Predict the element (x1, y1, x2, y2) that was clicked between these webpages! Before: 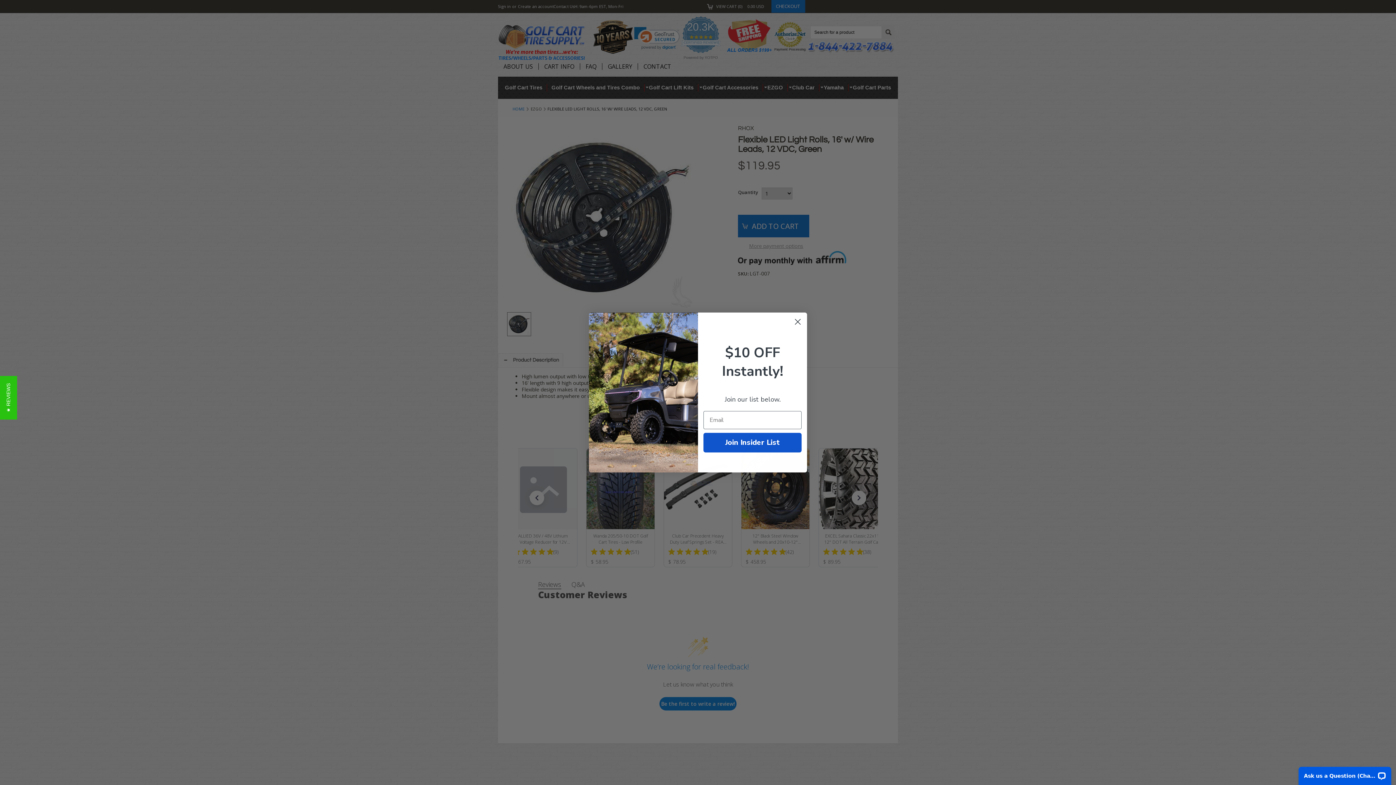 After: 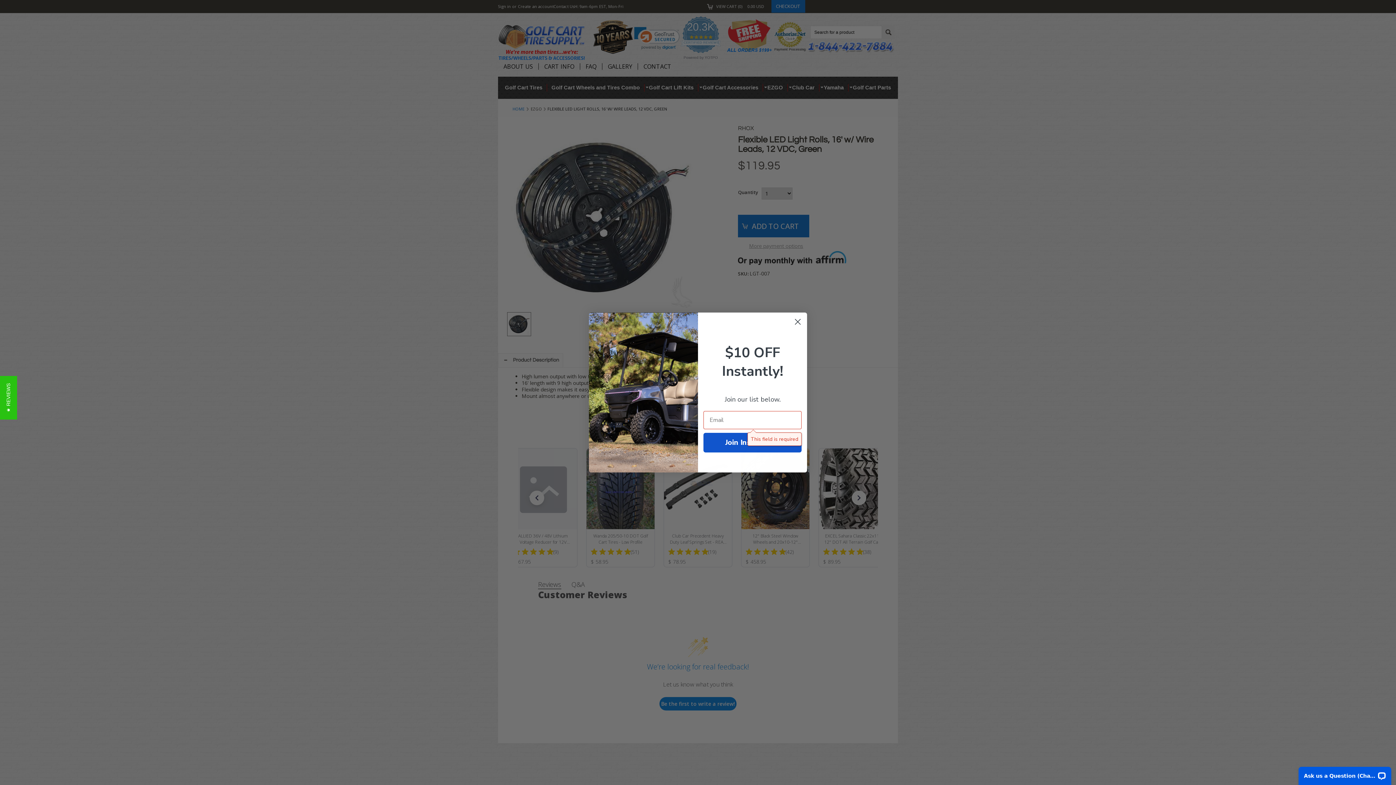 Action: label: Join Insider List bbox: (703, 433, 801, 452)